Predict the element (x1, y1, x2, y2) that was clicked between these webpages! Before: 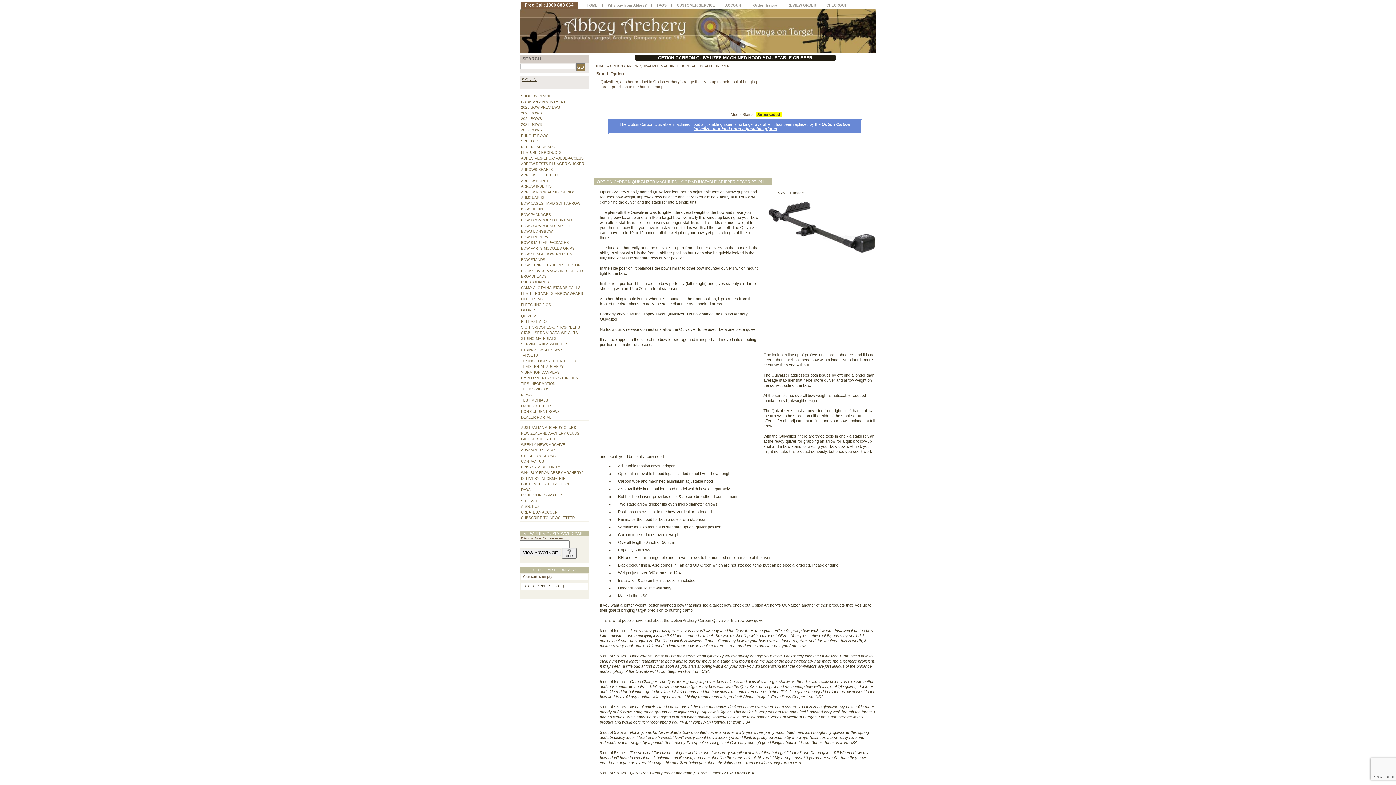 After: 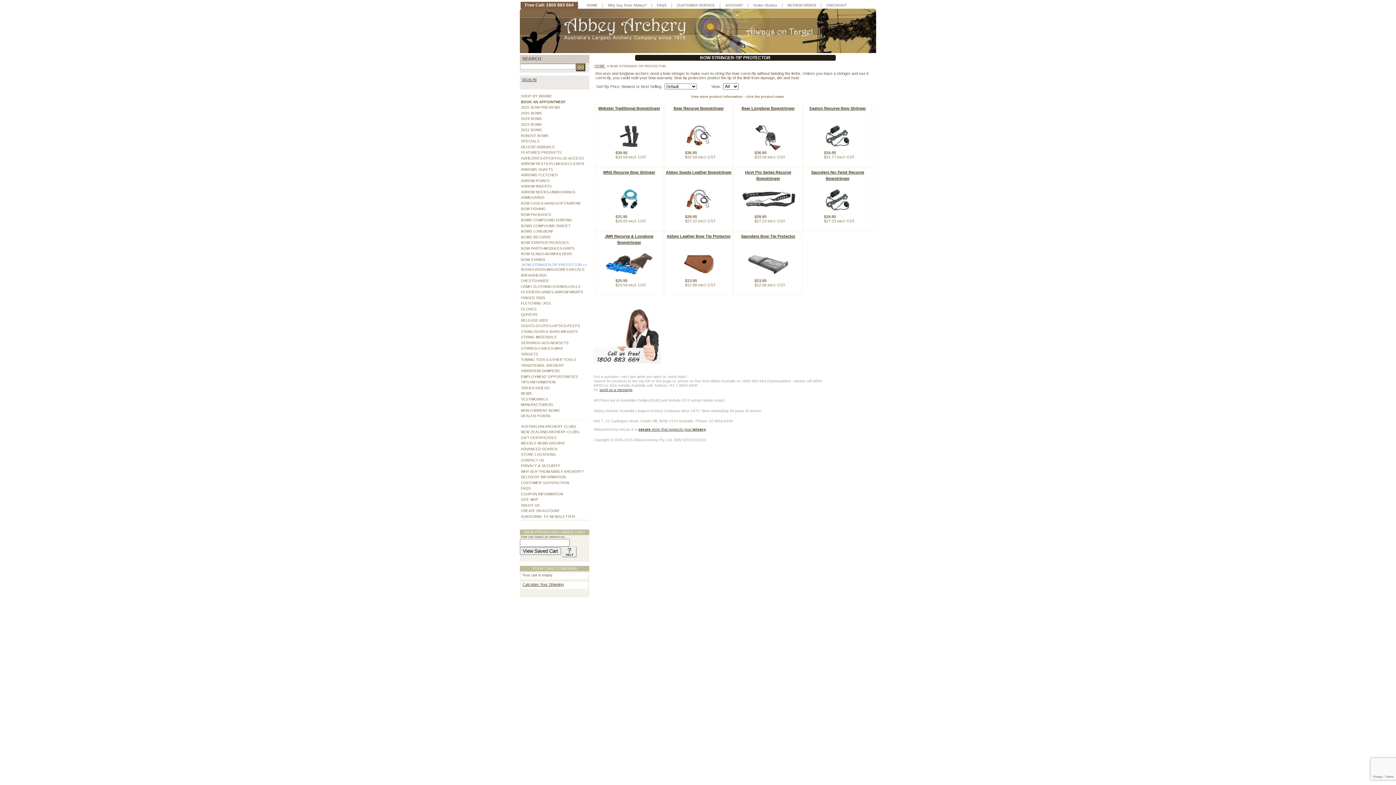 Action: label: BOW STRINGER-TIP PROTECTOR bbox: (520, 262, 589, 268)